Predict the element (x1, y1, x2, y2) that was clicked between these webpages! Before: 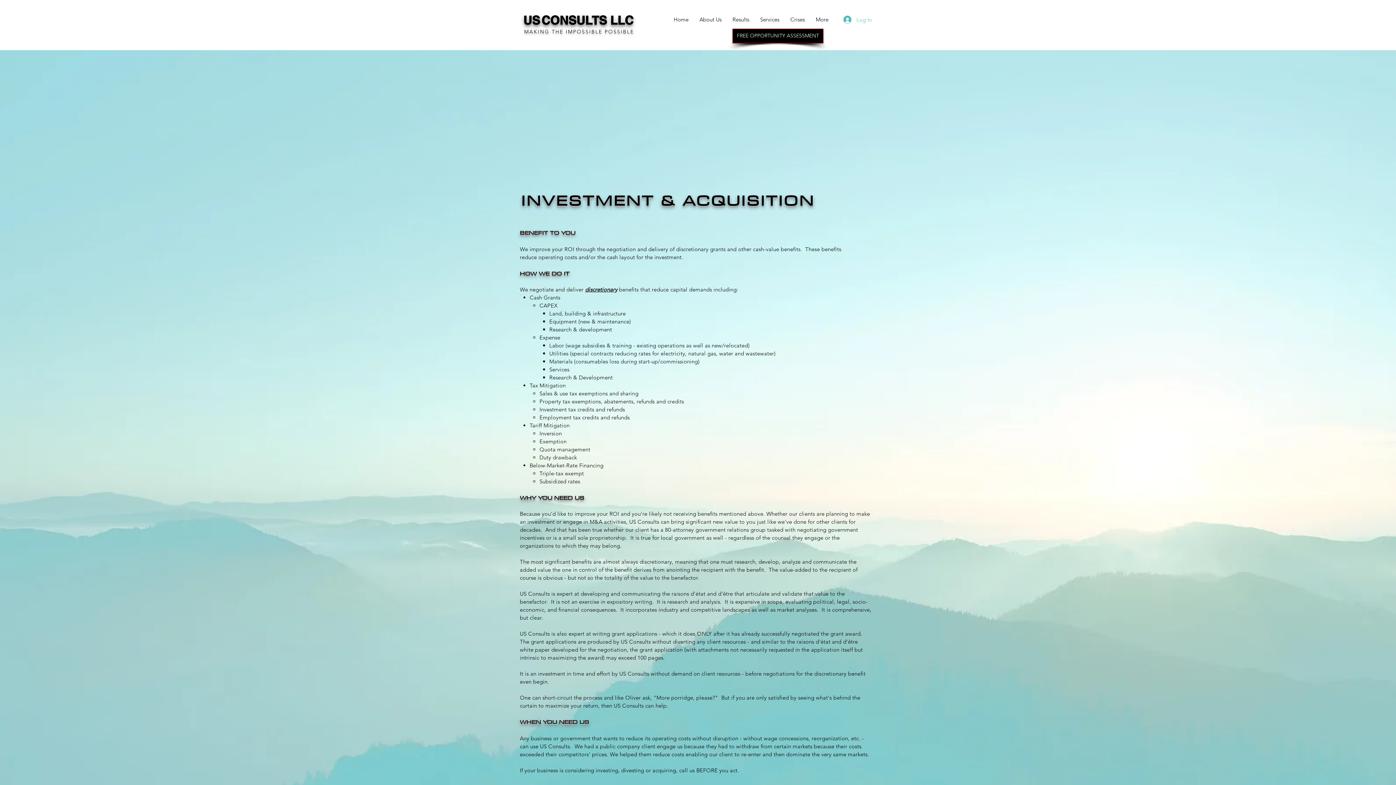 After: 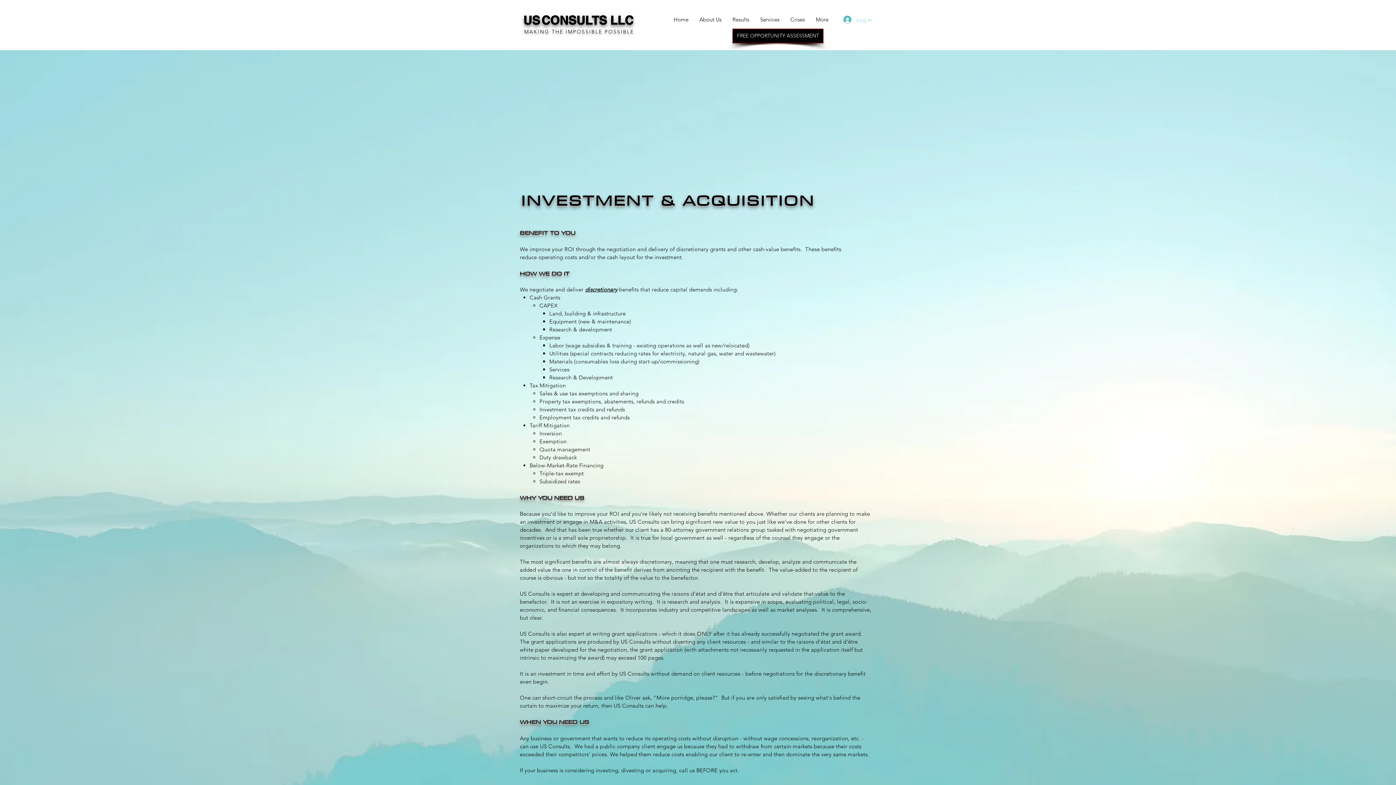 Action: bbox: (838, 13, 877, 25) label: Log In